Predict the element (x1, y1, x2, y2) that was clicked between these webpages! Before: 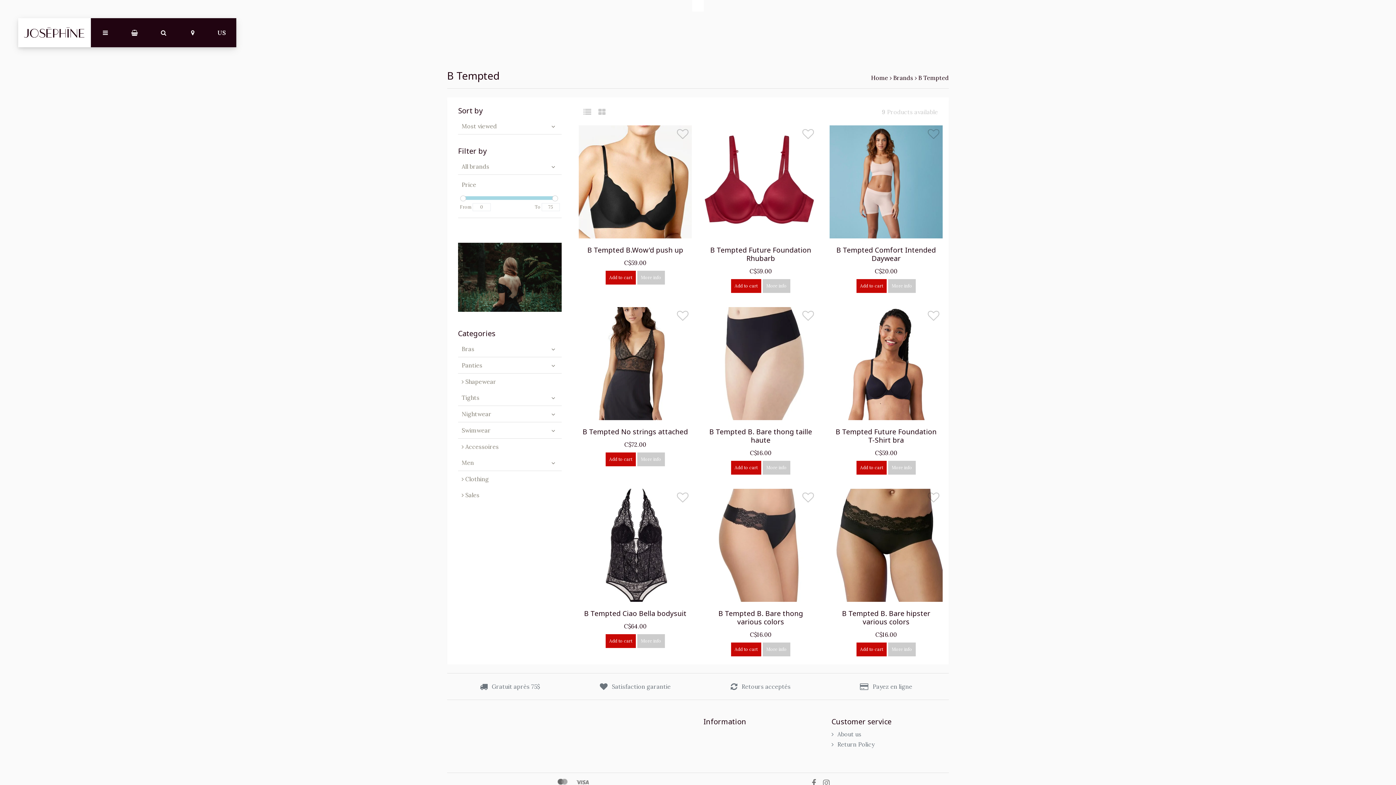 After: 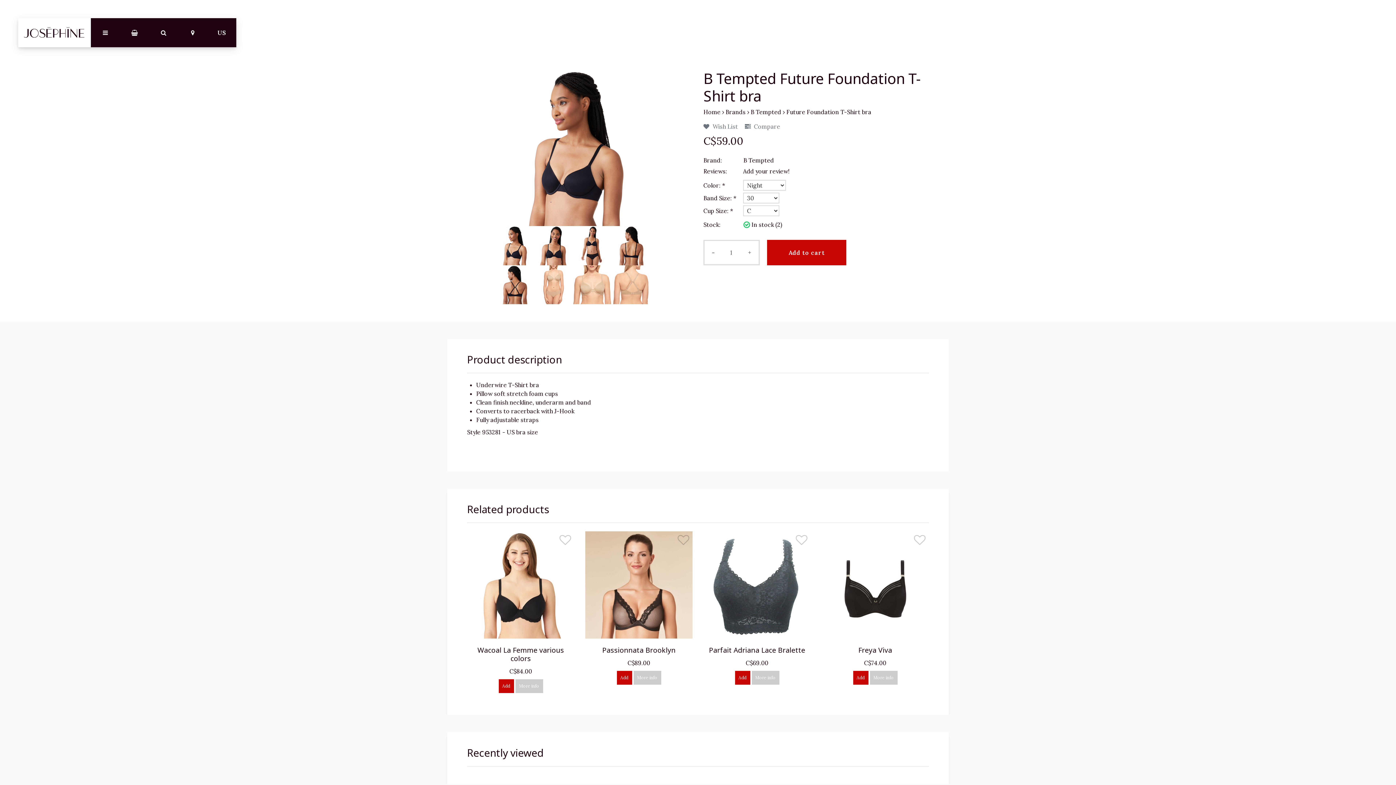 Action: label: More info bbox: (888, 463, 916, 470)